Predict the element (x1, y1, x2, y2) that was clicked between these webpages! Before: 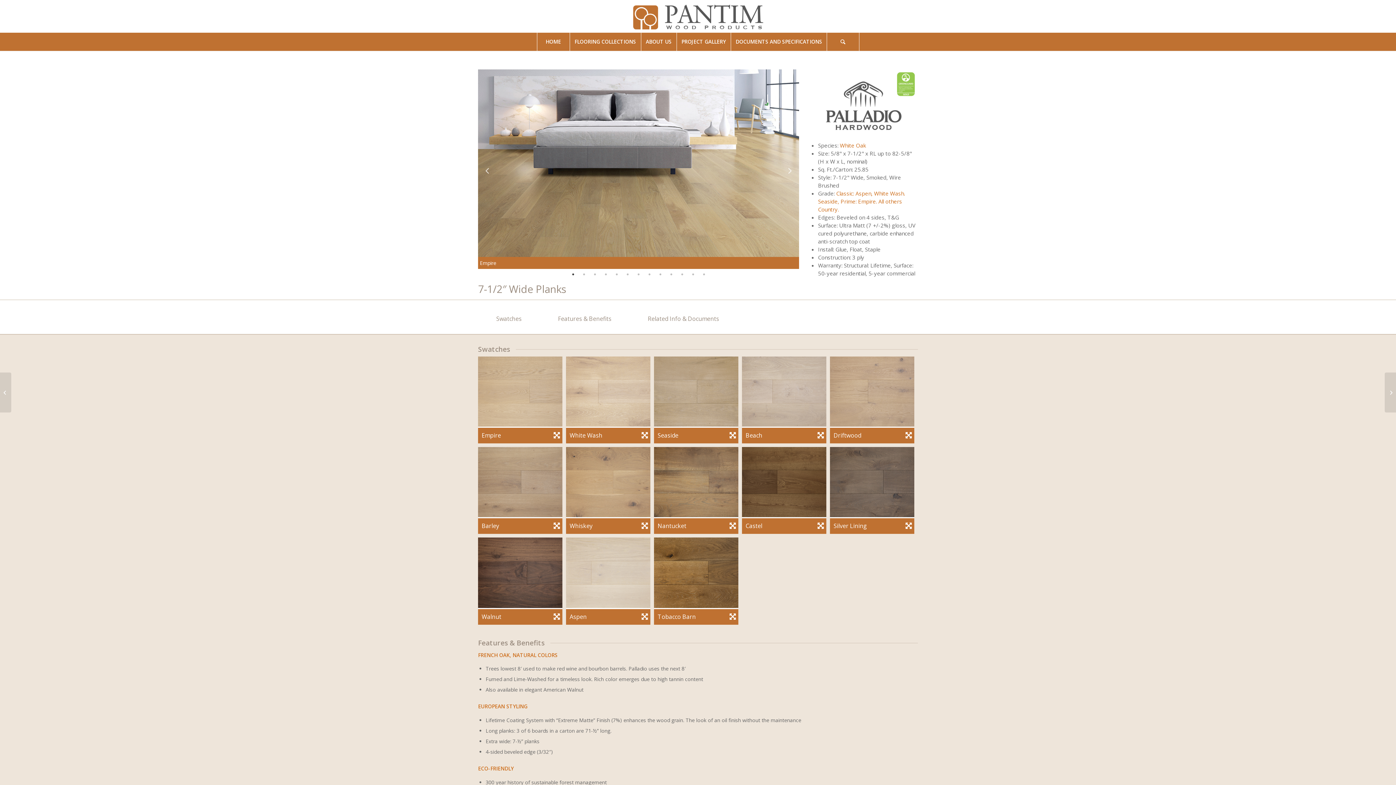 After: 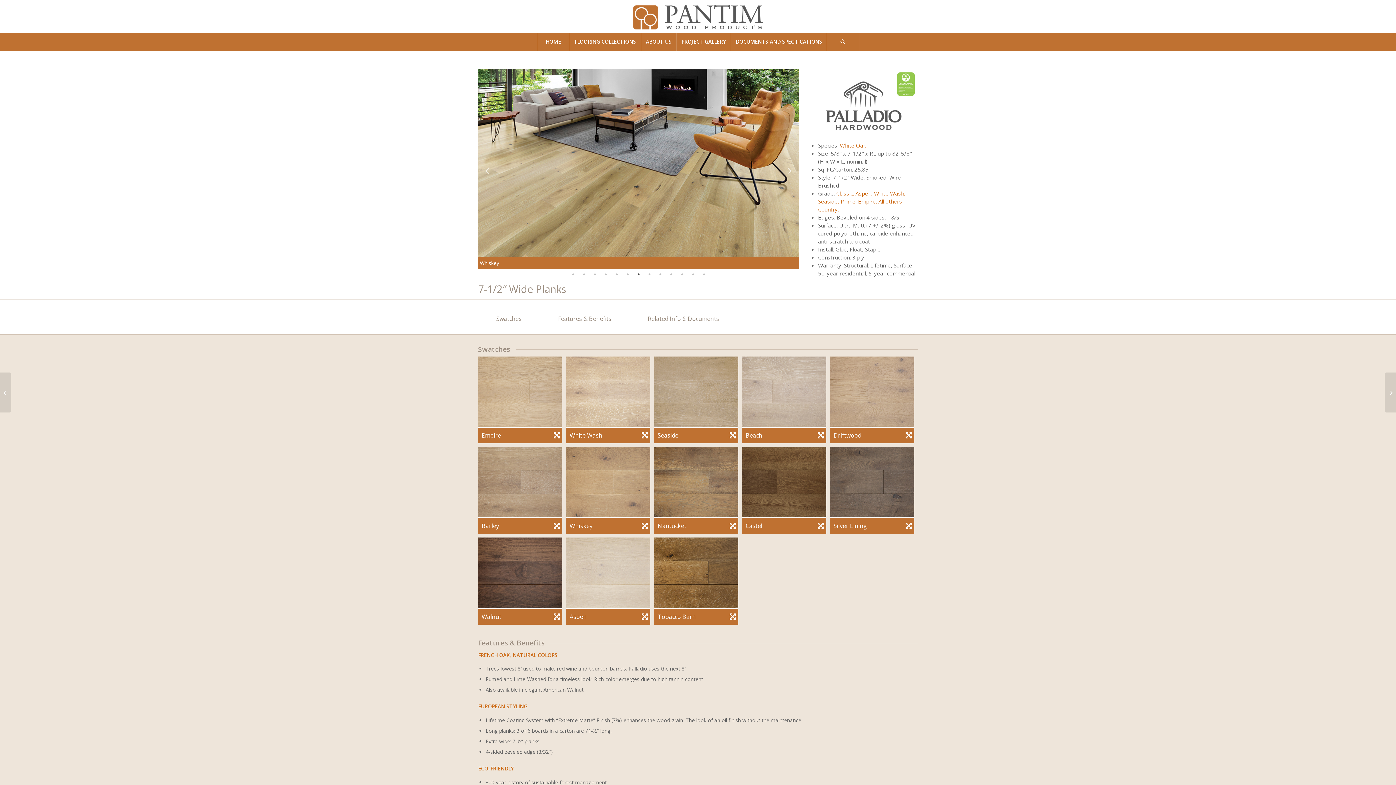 Action: bbox: (635, 270, 642, 278) label: 7